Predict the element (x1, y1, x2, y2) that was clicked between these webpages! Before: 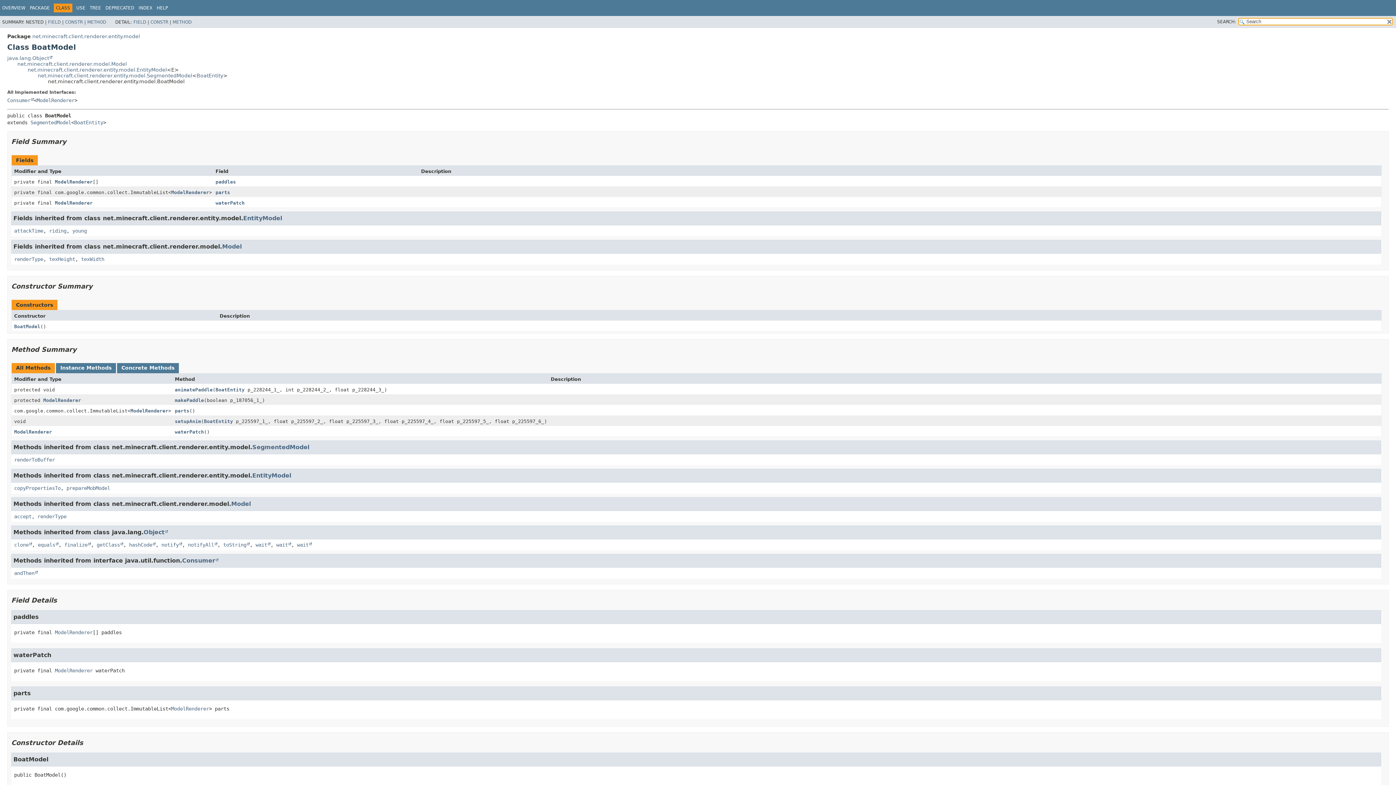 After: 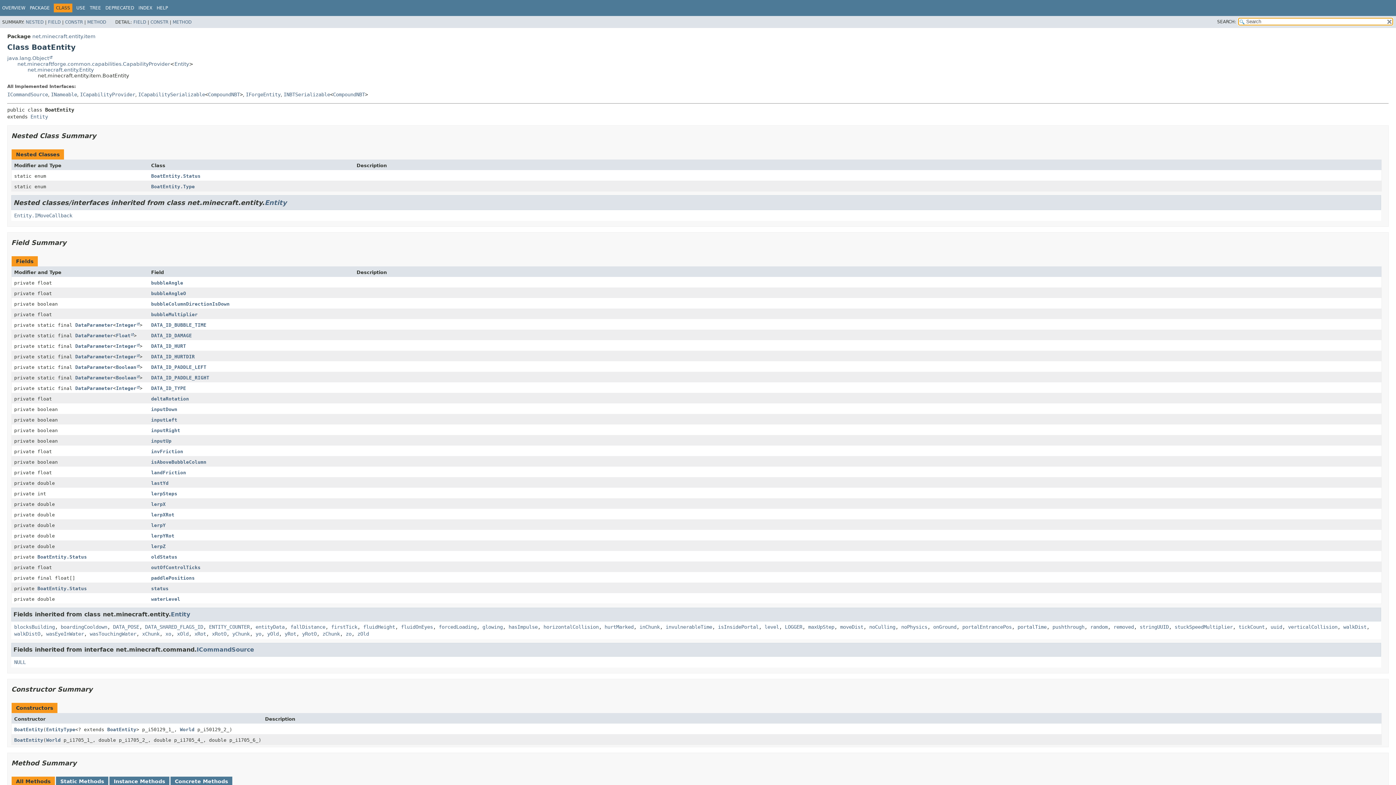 Action: bbox: (196, 72, 223, 78) label: BoatEntity